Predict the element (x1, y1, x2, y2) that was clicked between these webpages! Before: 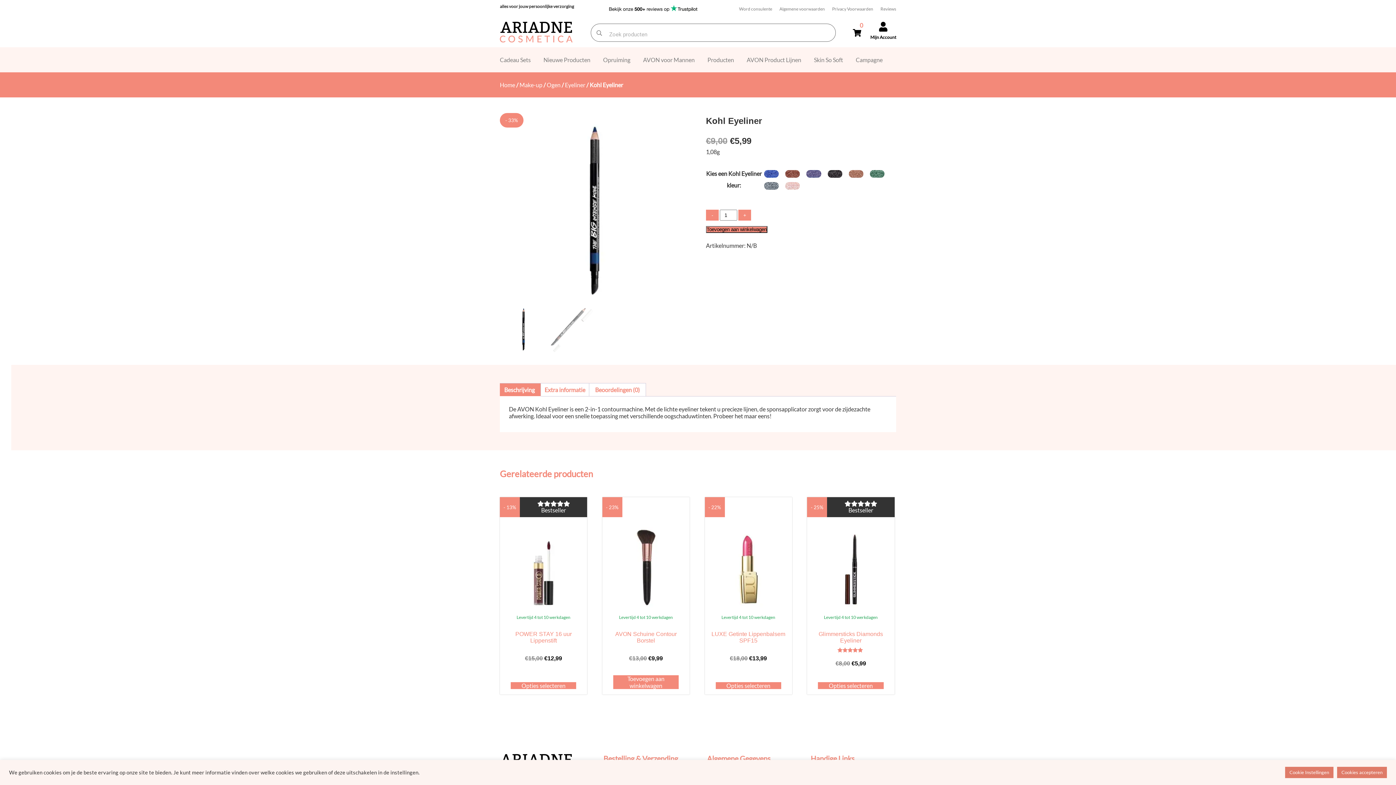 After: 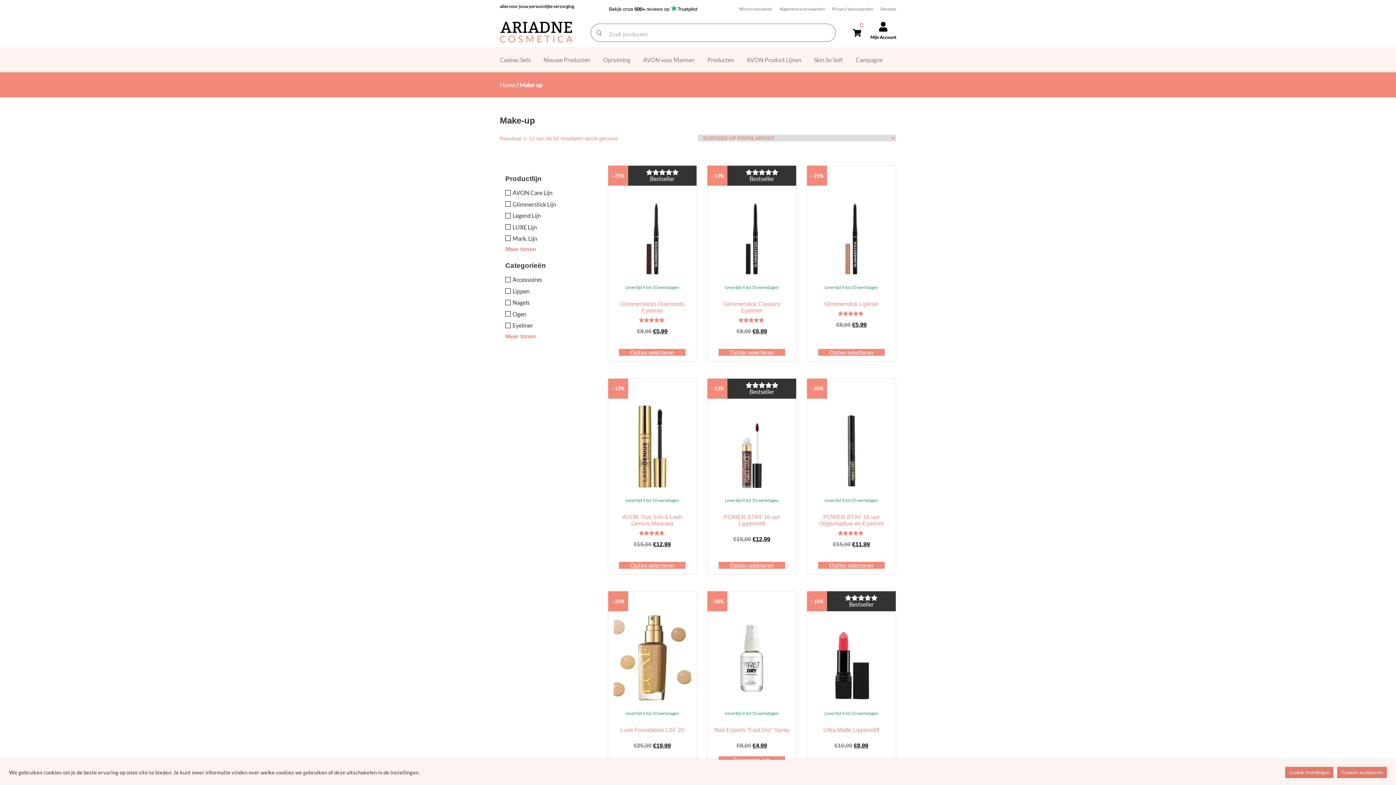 Action: label: Make-up bbox: (519, 81, 542, 88)